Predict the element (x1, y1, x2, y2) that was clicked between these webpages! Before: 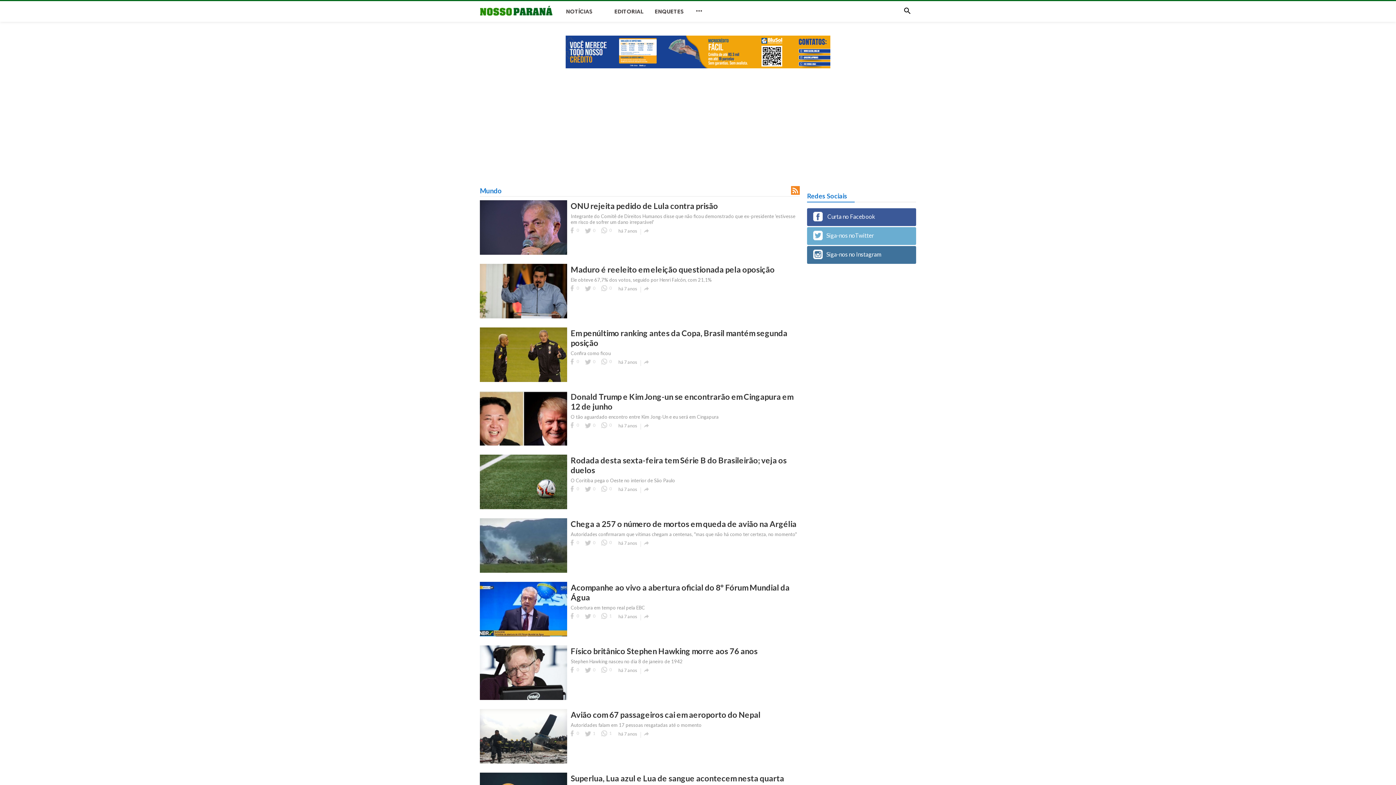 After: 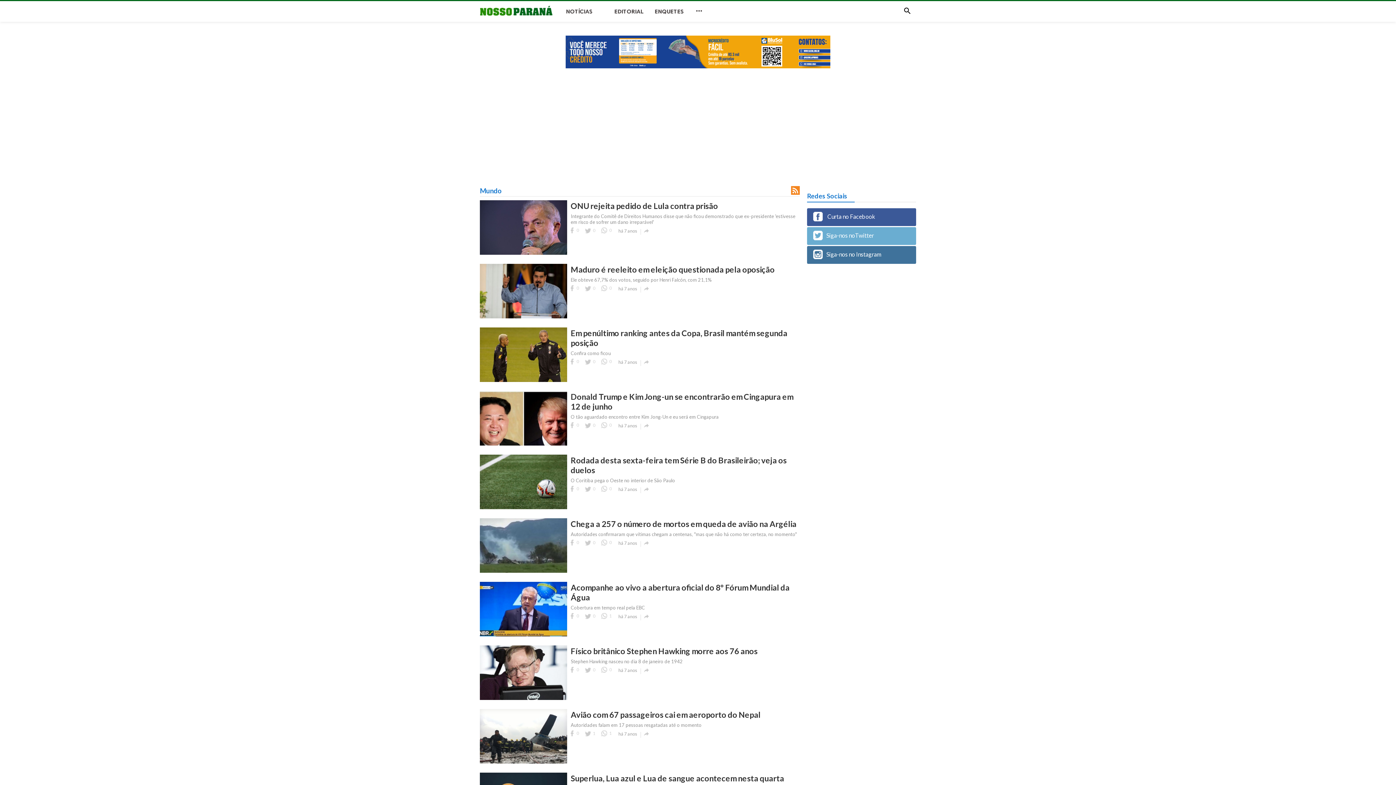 Action: bbox: (791, 186, 800, 194) label: 